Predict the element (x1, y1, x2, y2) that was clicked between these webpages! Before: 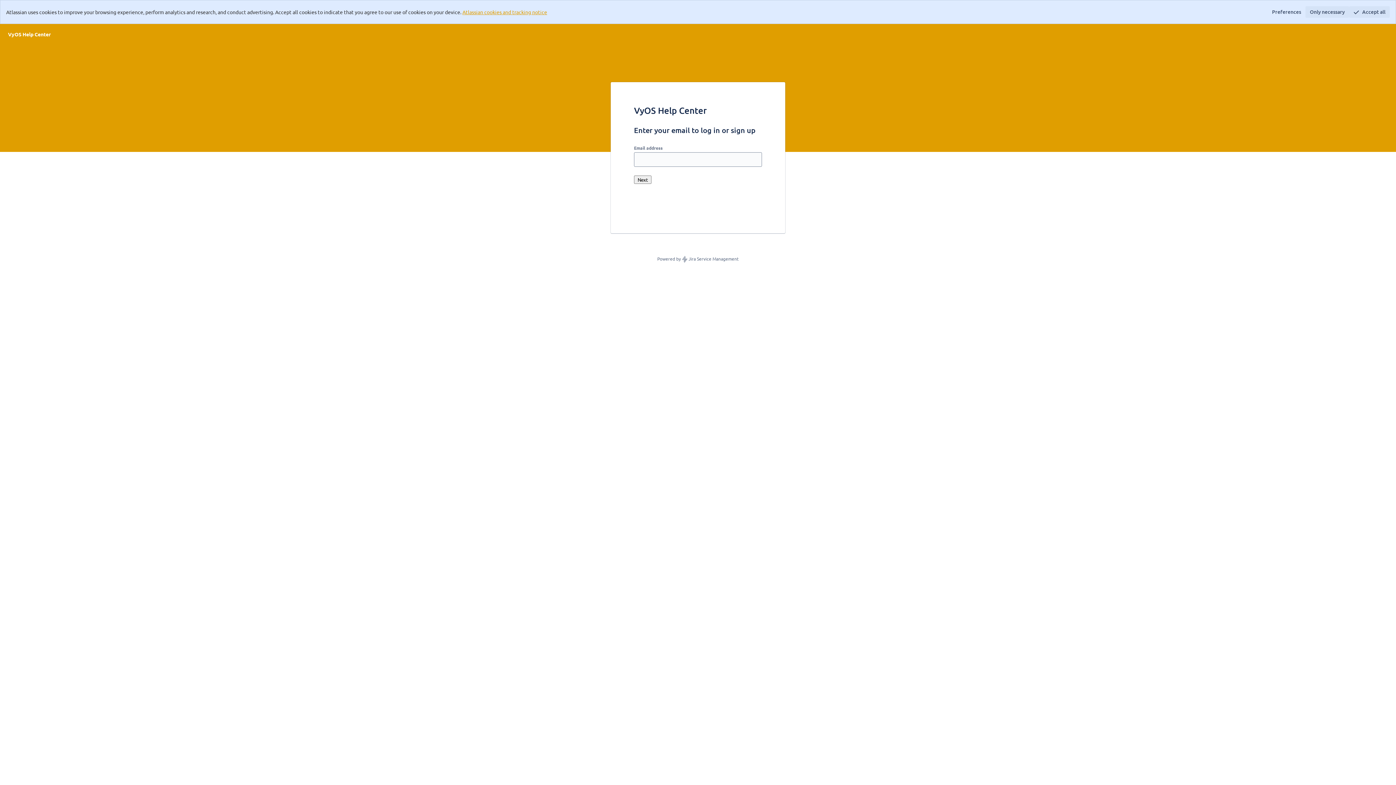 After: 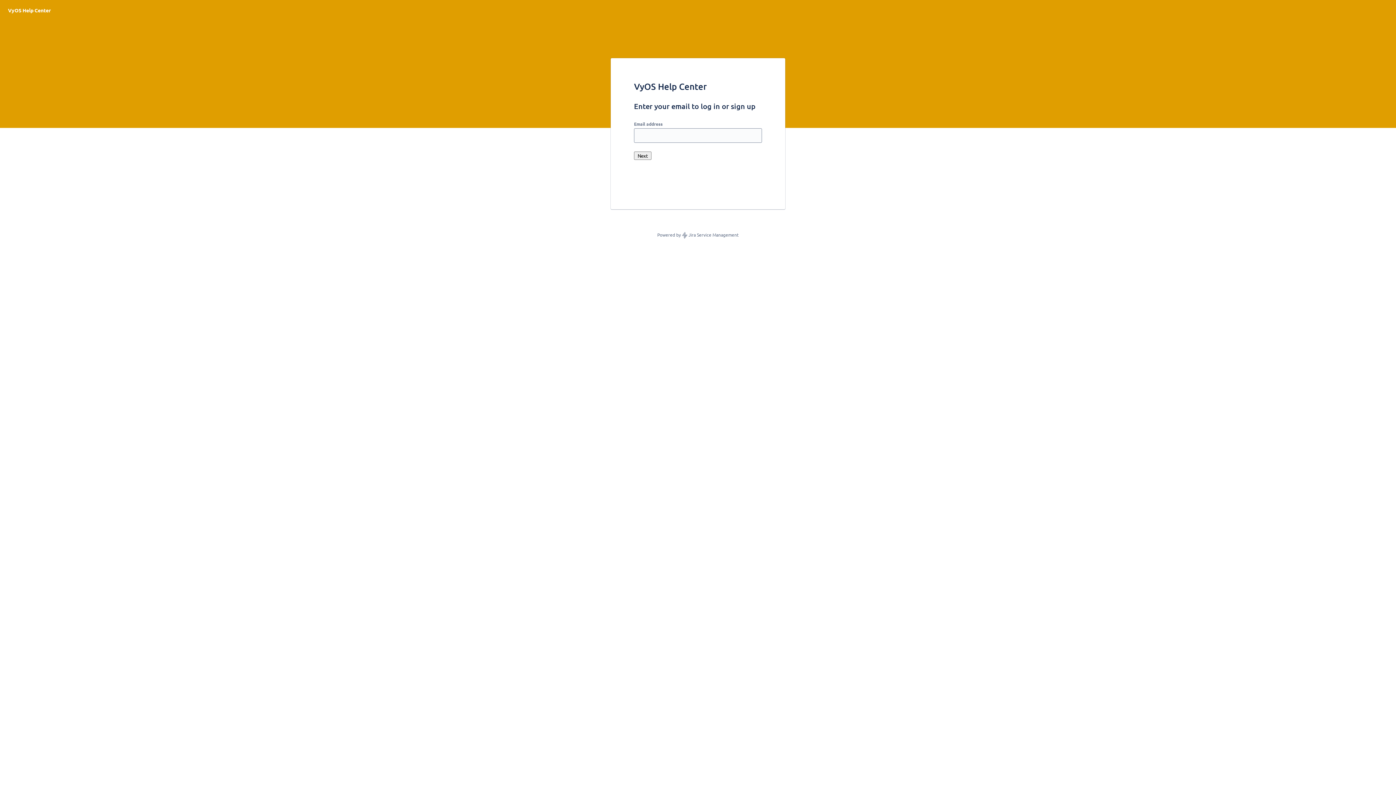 Action: label: Only necessary bbox: (1305, 6, 1349, 17)